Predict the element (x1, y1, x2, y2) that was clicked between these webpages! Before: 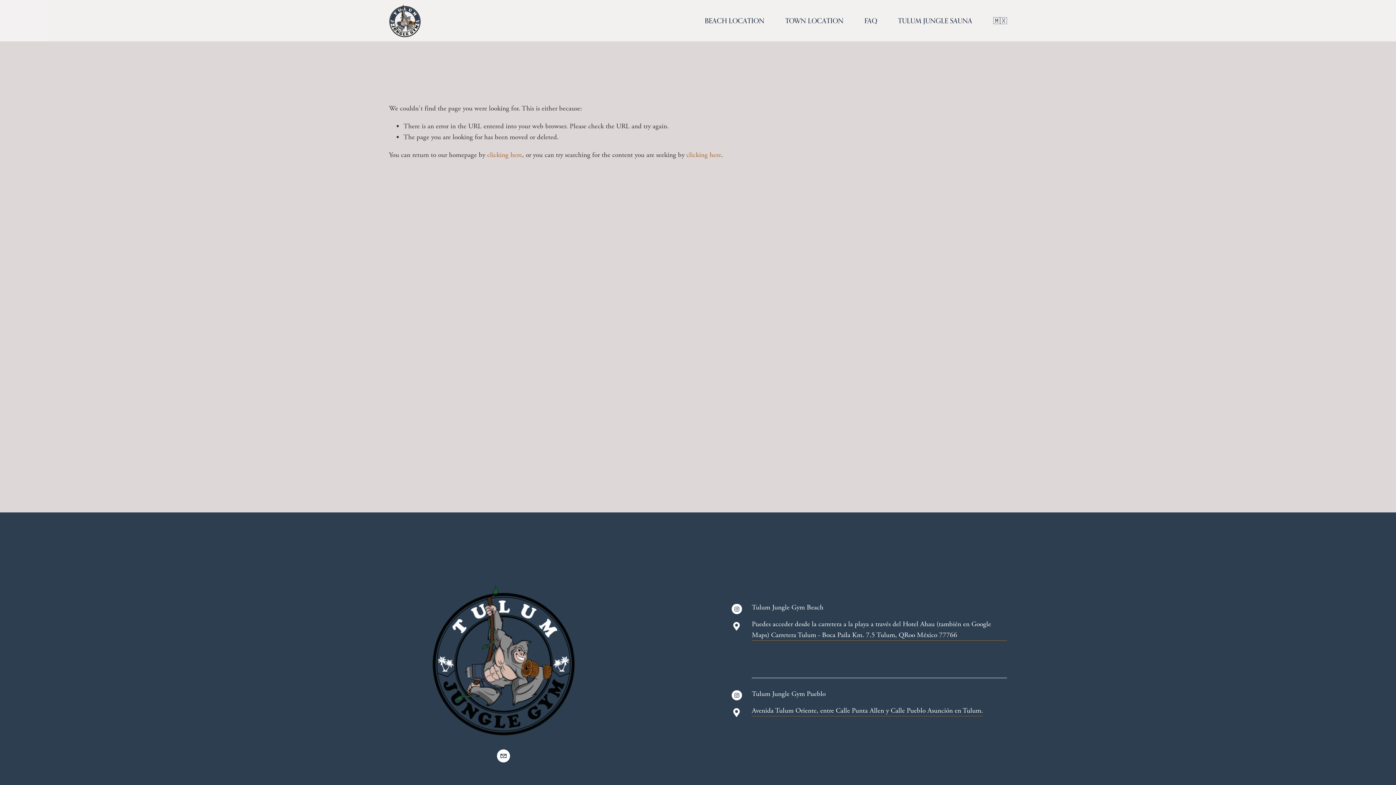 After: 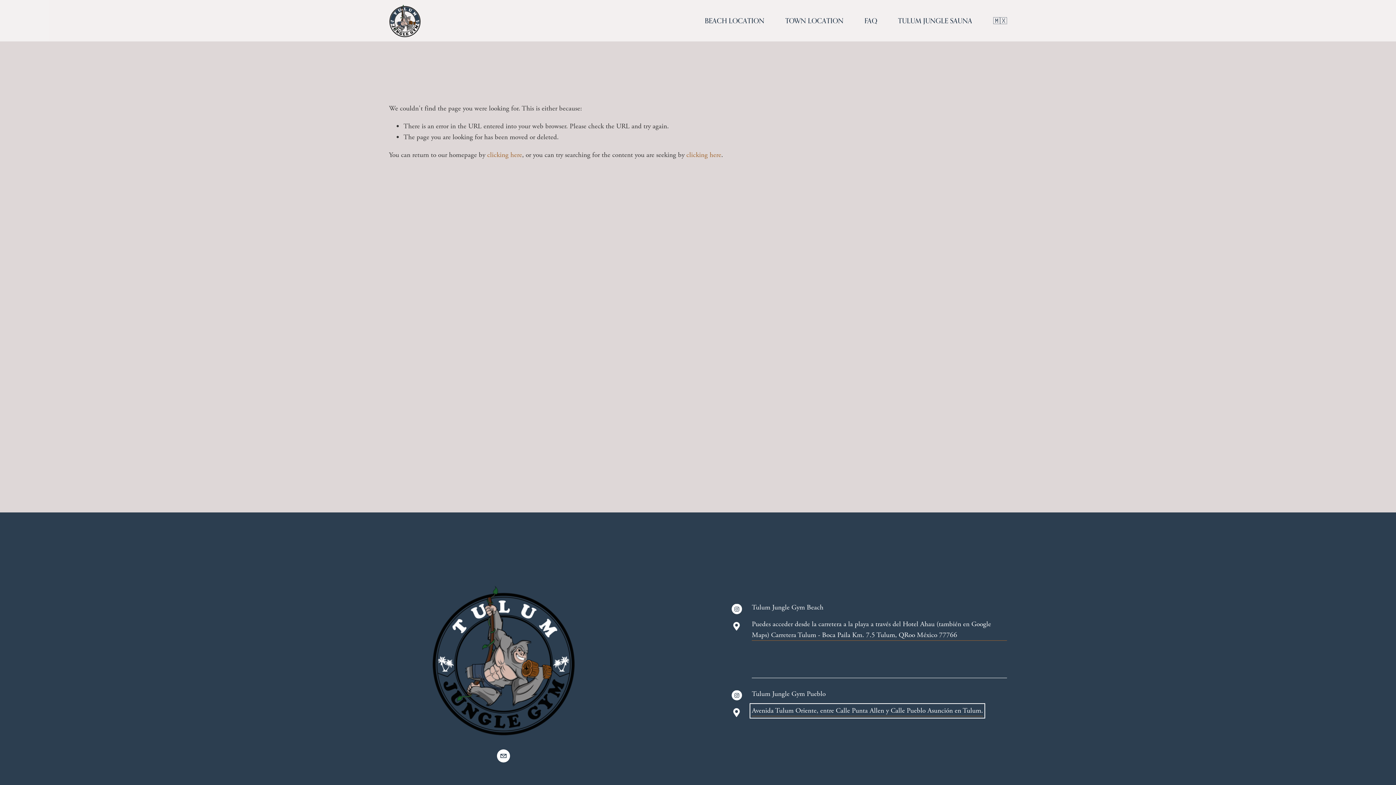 Action: bbox: (752, 705, 983, 716) label: Avenida Tulum Oriente, entre Calle Punta Allen y Calle Pueblo Asunción en Tulum.